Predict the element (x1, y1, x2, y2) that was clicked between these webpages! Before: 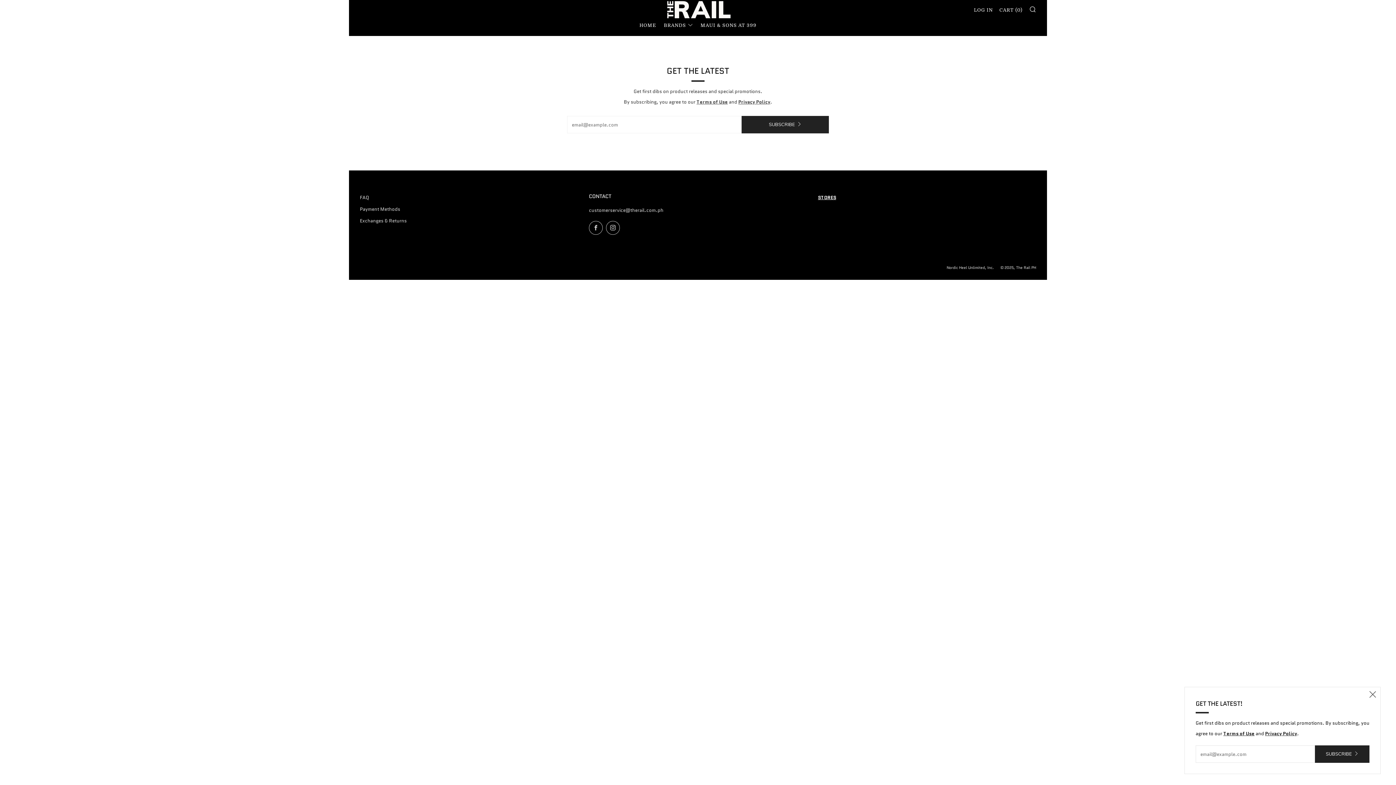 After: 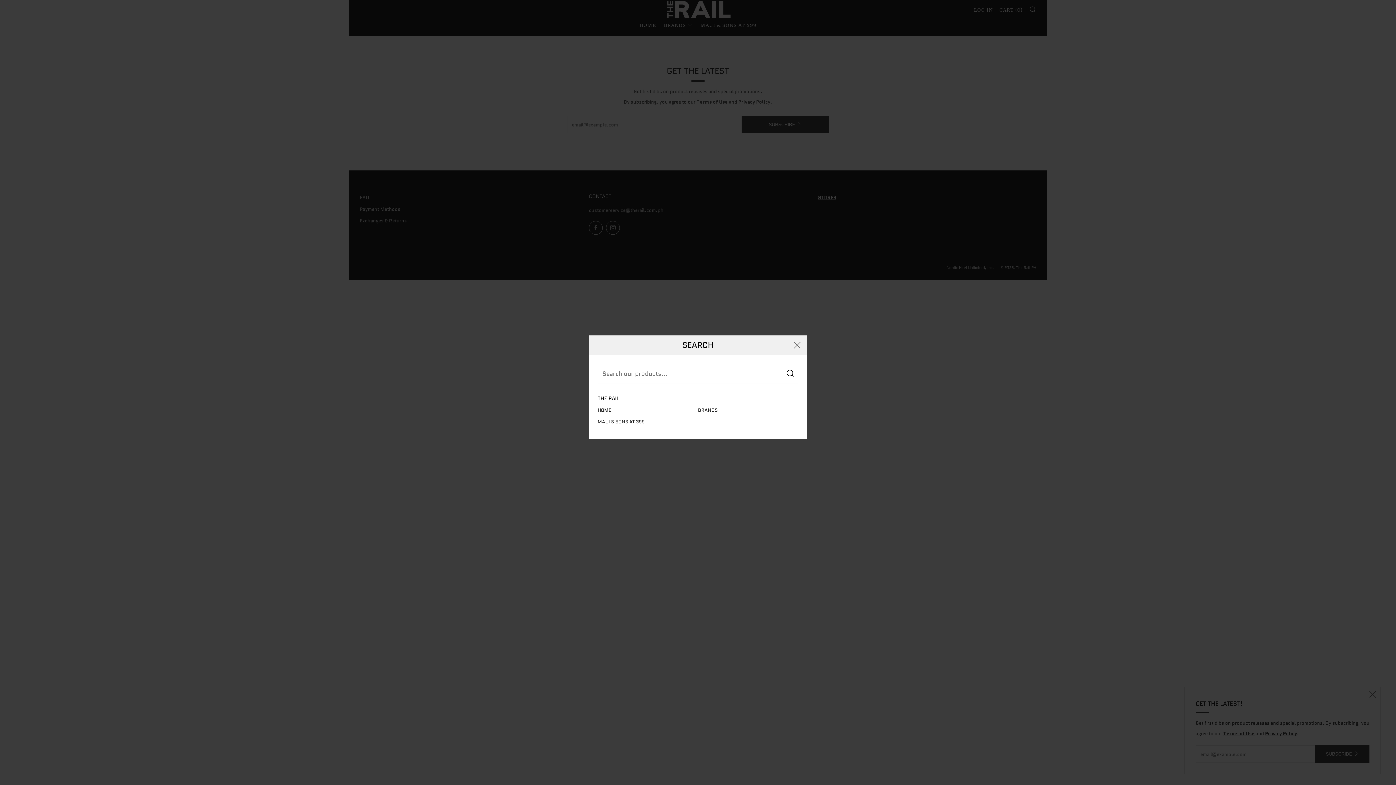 Action: bbox: (1029, 5, 1036, 12) label: SEARCH